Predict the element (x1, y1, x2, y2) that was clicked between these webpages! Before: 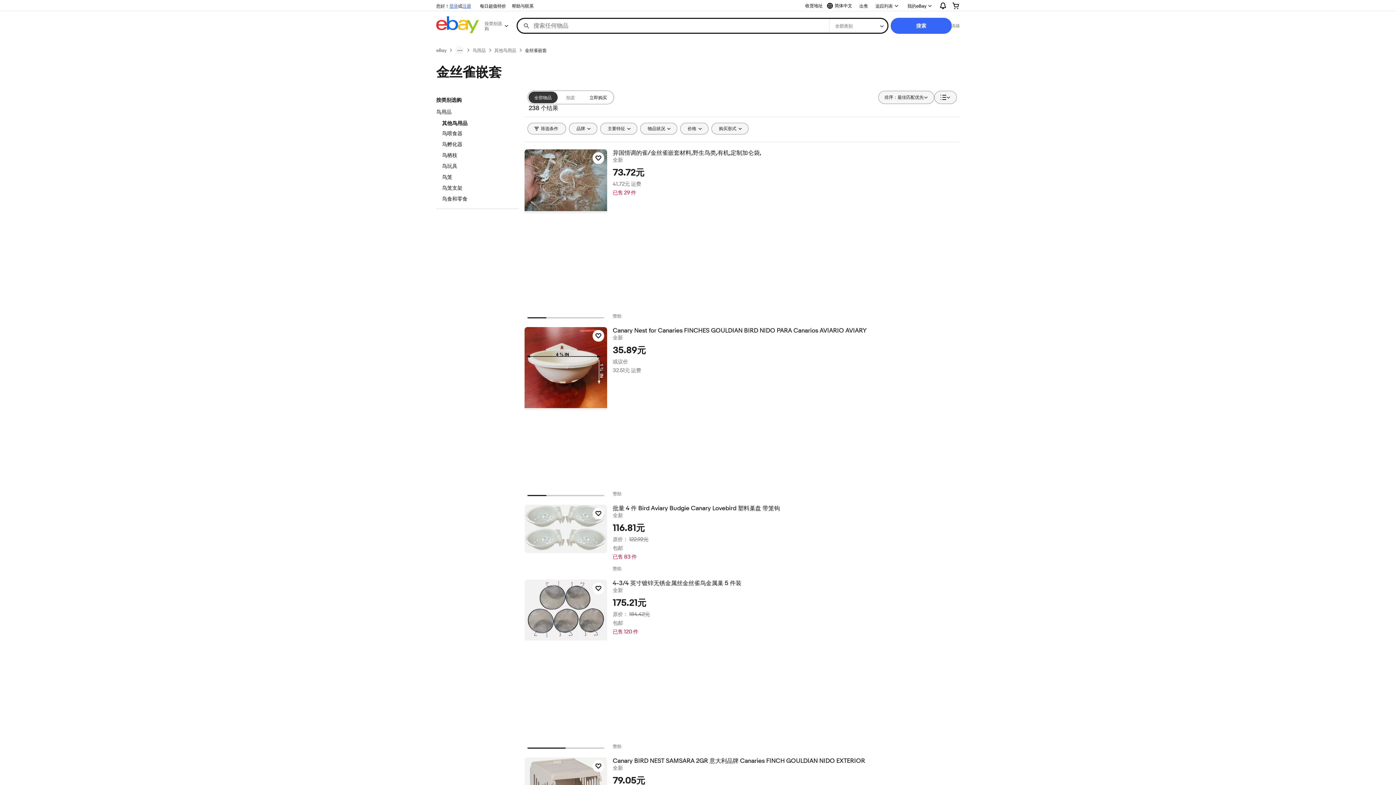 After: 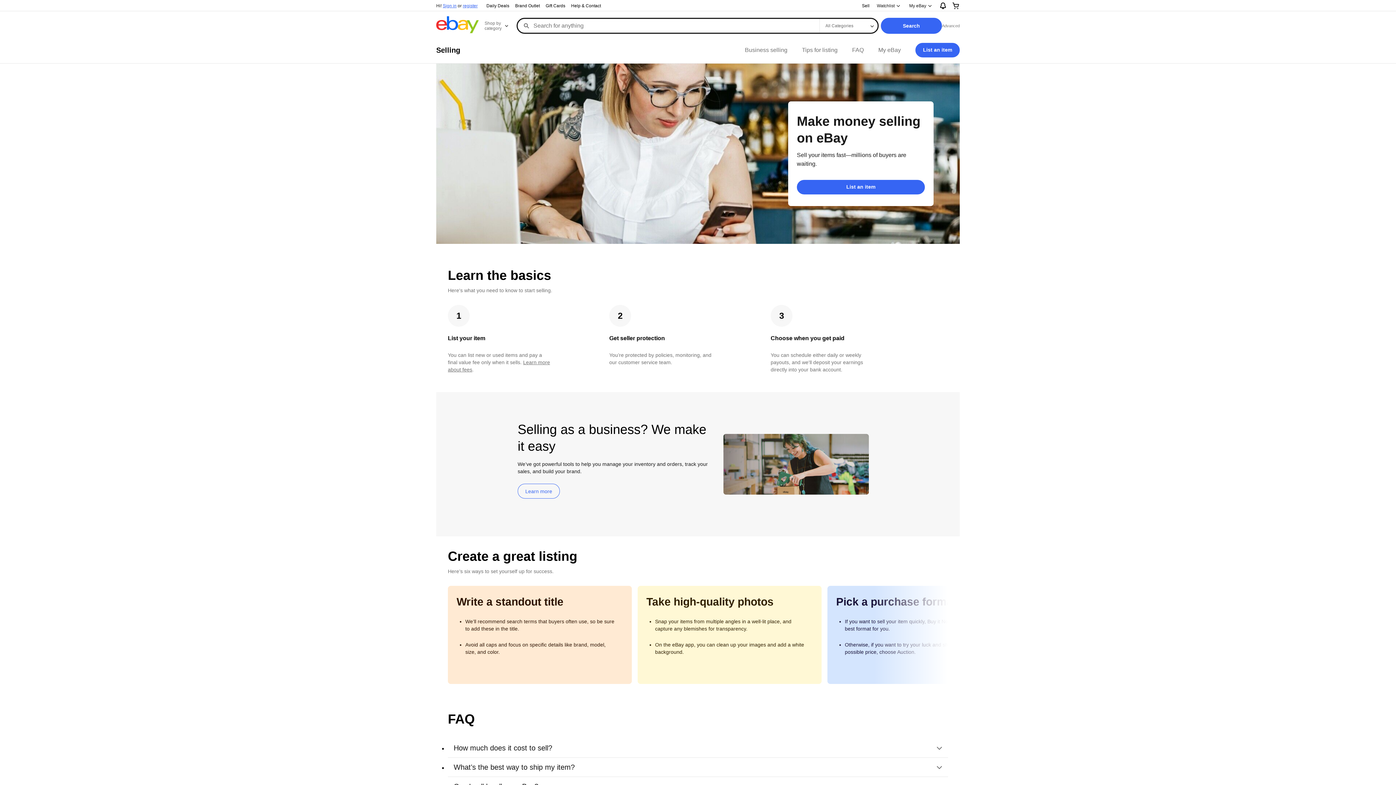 Action: label: 出售 bbox: (856, 1, 871, 10)